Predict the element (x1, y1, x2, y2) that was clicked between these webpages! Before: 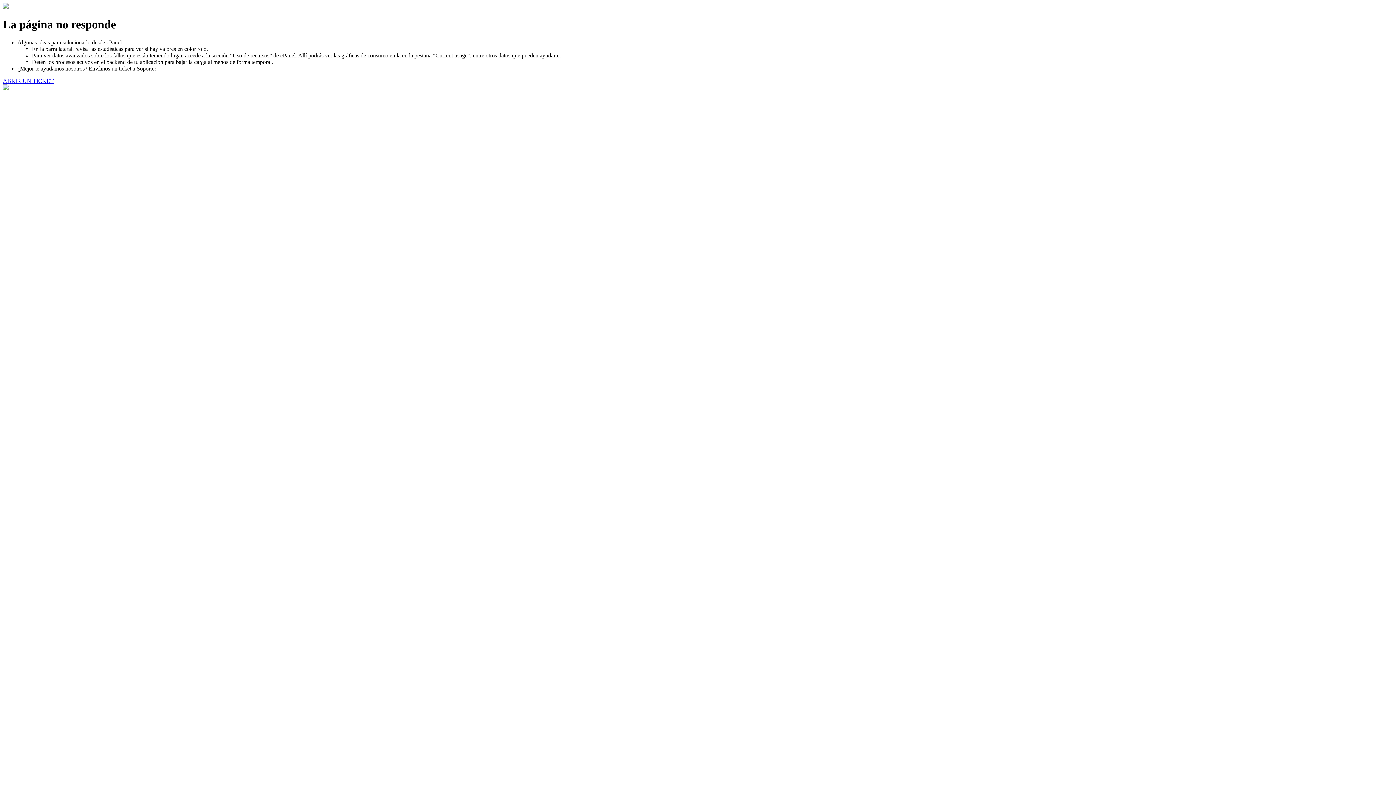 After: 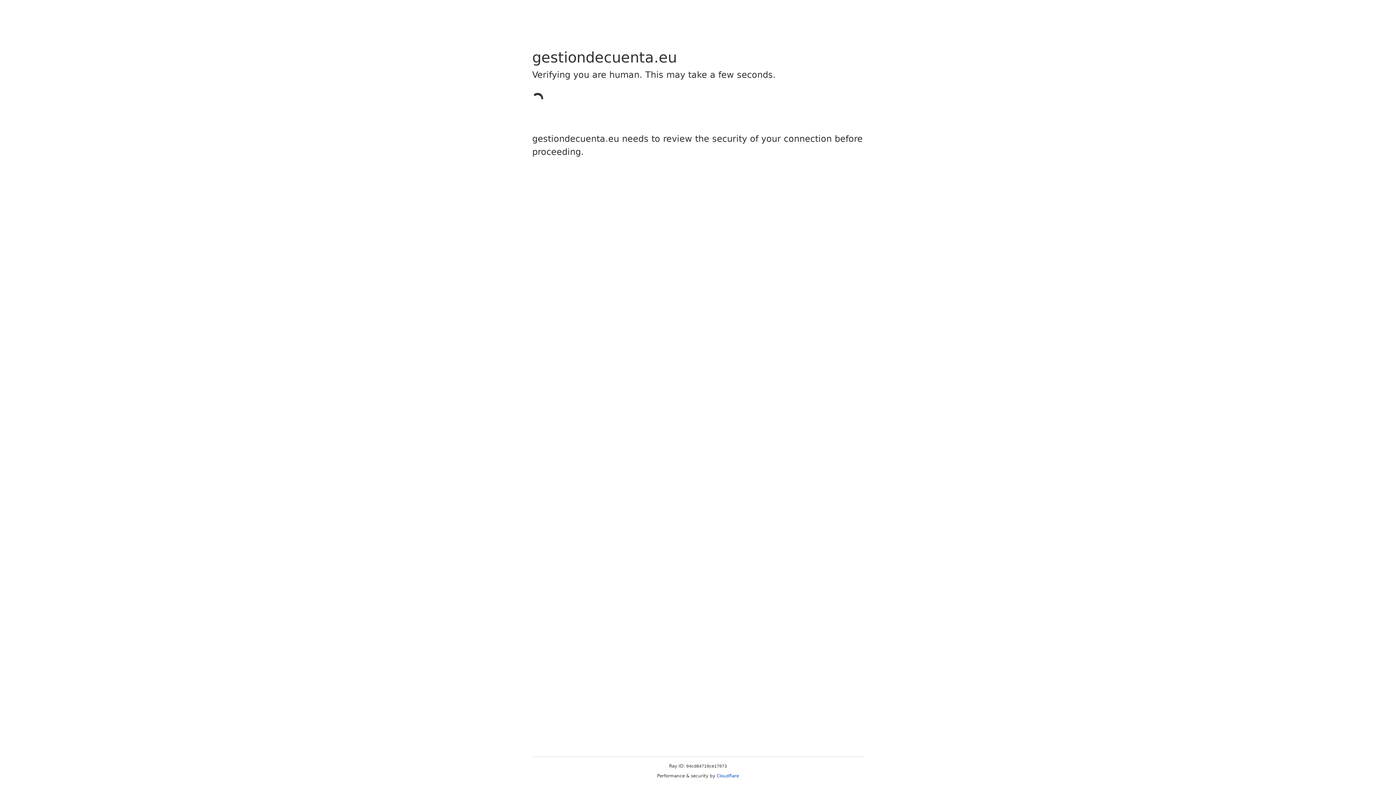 Action: bbox: (2, 77, 53, 83) label: ABRIR UN TICKET